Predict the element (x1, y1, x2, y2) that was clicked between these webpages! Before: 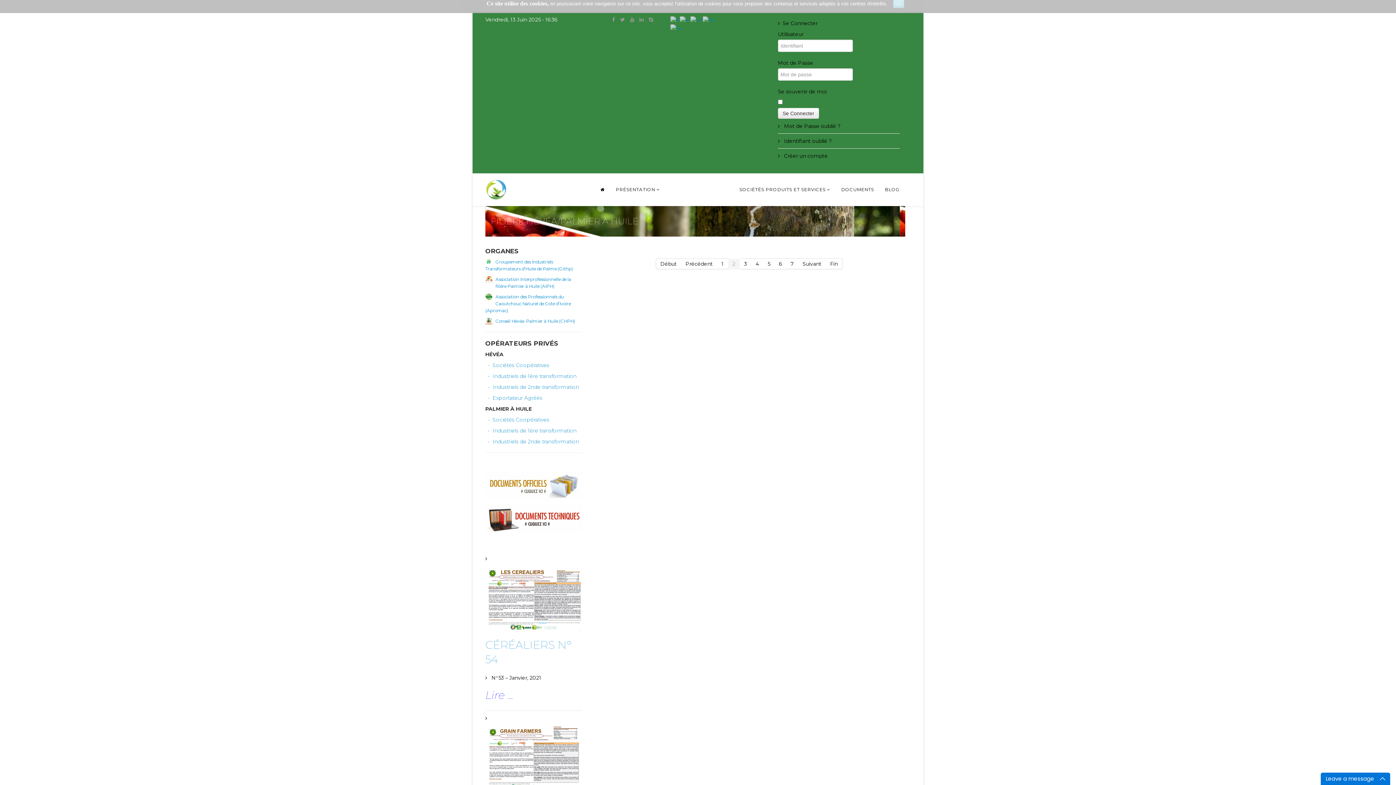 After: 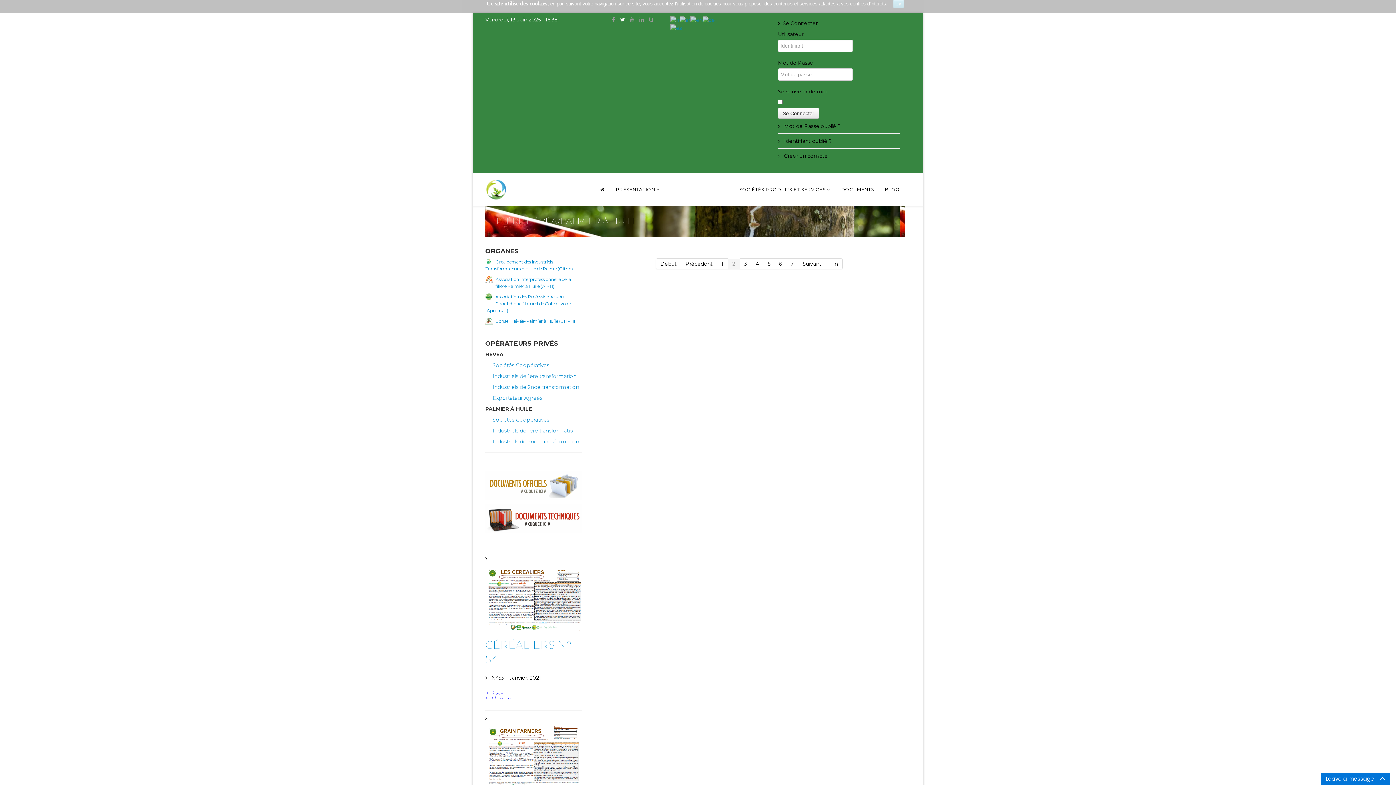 Action: bbox: (620, 16, 625, 22)